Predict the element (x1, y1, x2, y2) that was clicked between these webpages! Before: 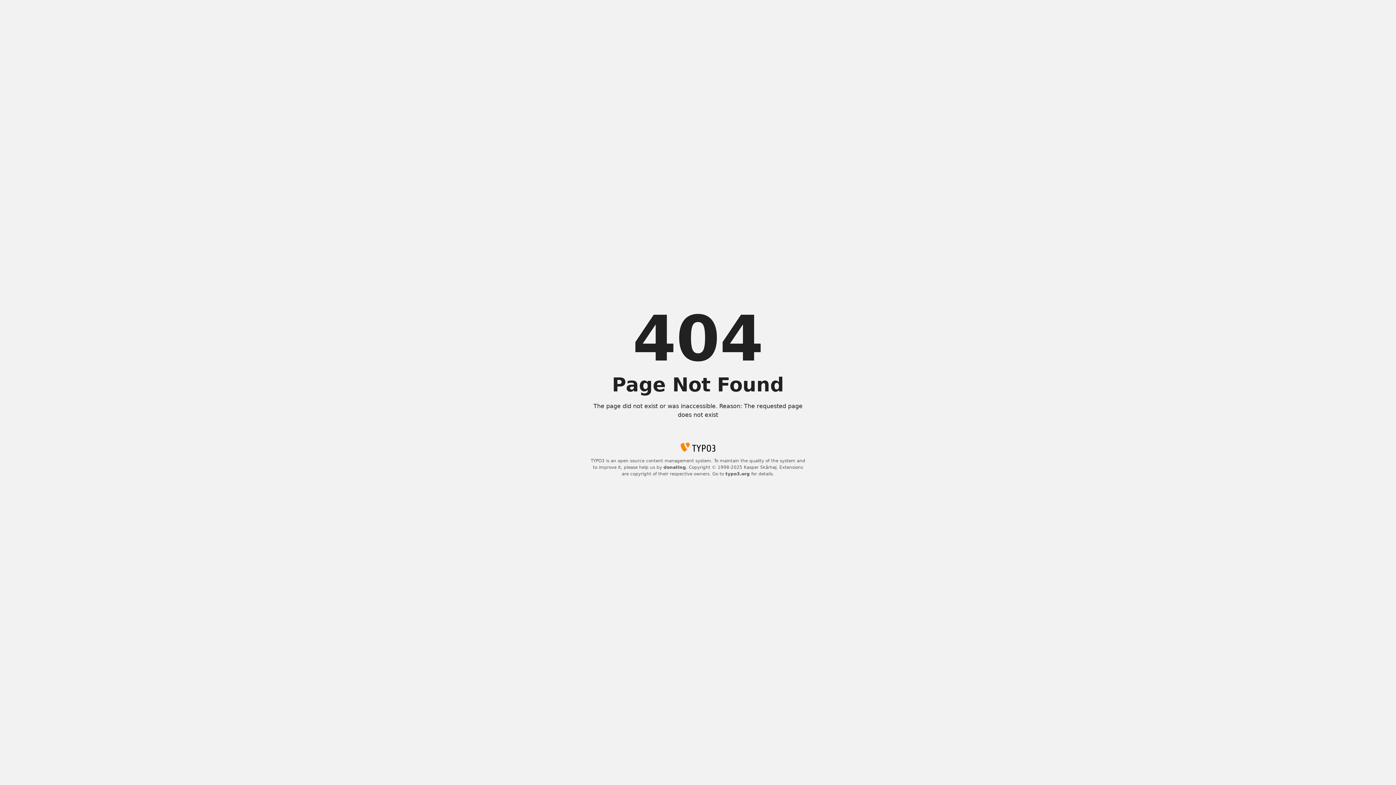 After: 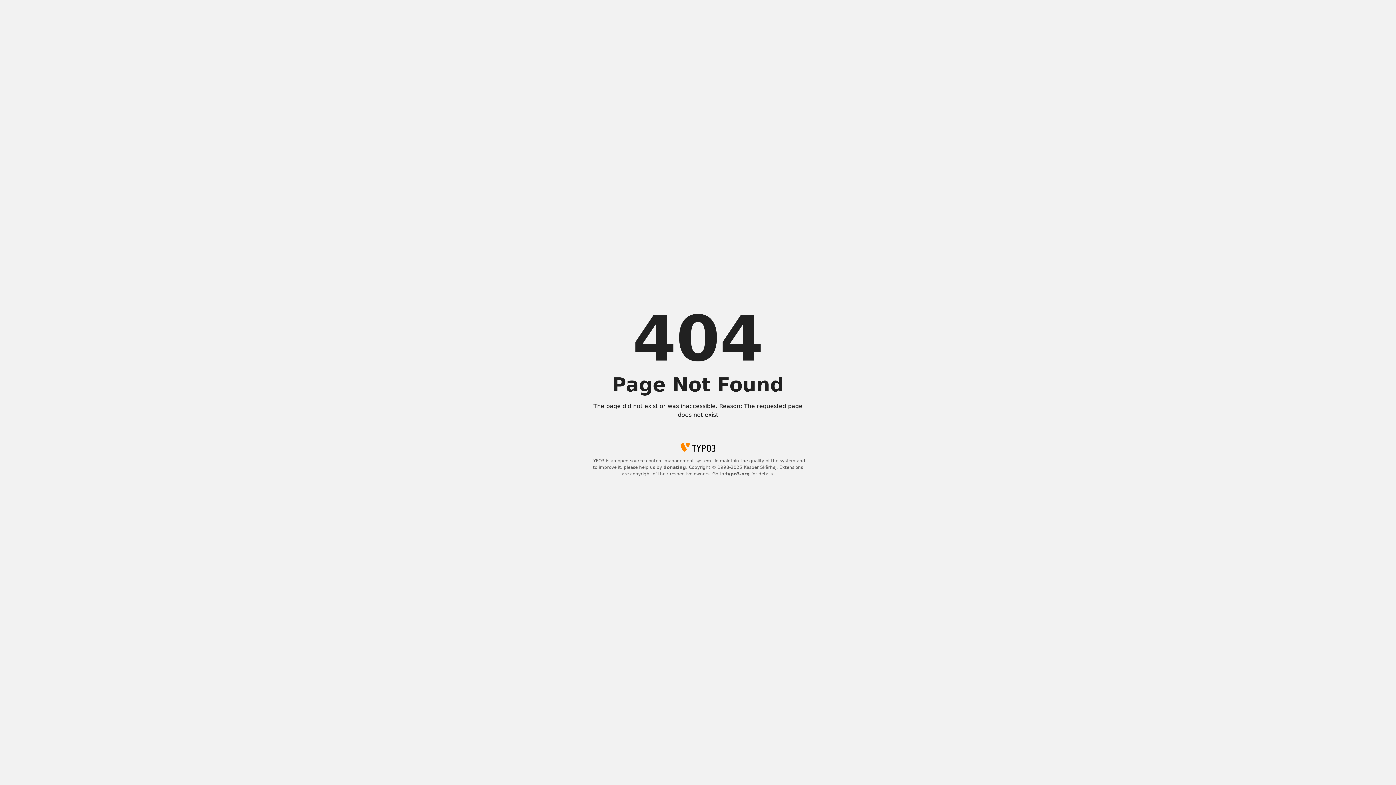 Action: bbox: (725, 471, 750, 476) label: typo3.org